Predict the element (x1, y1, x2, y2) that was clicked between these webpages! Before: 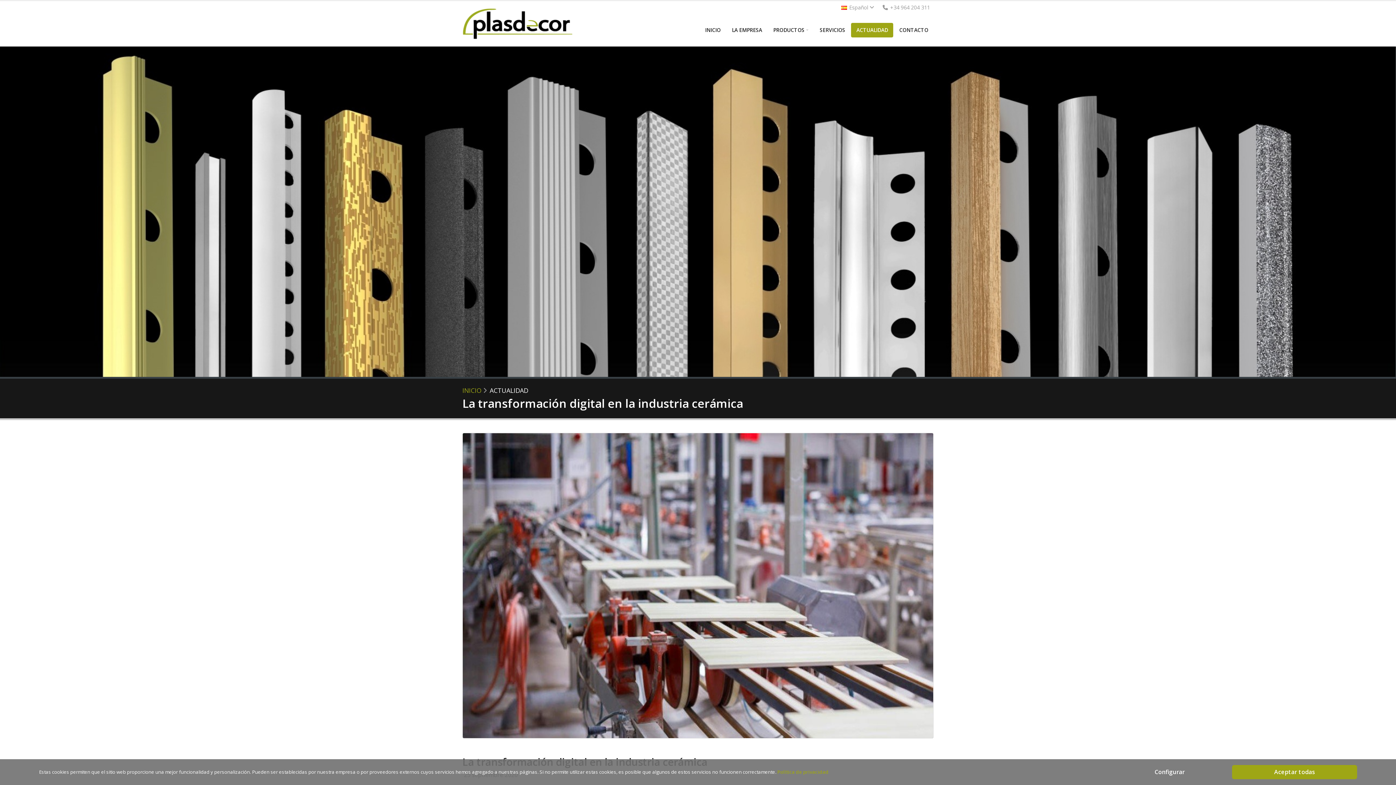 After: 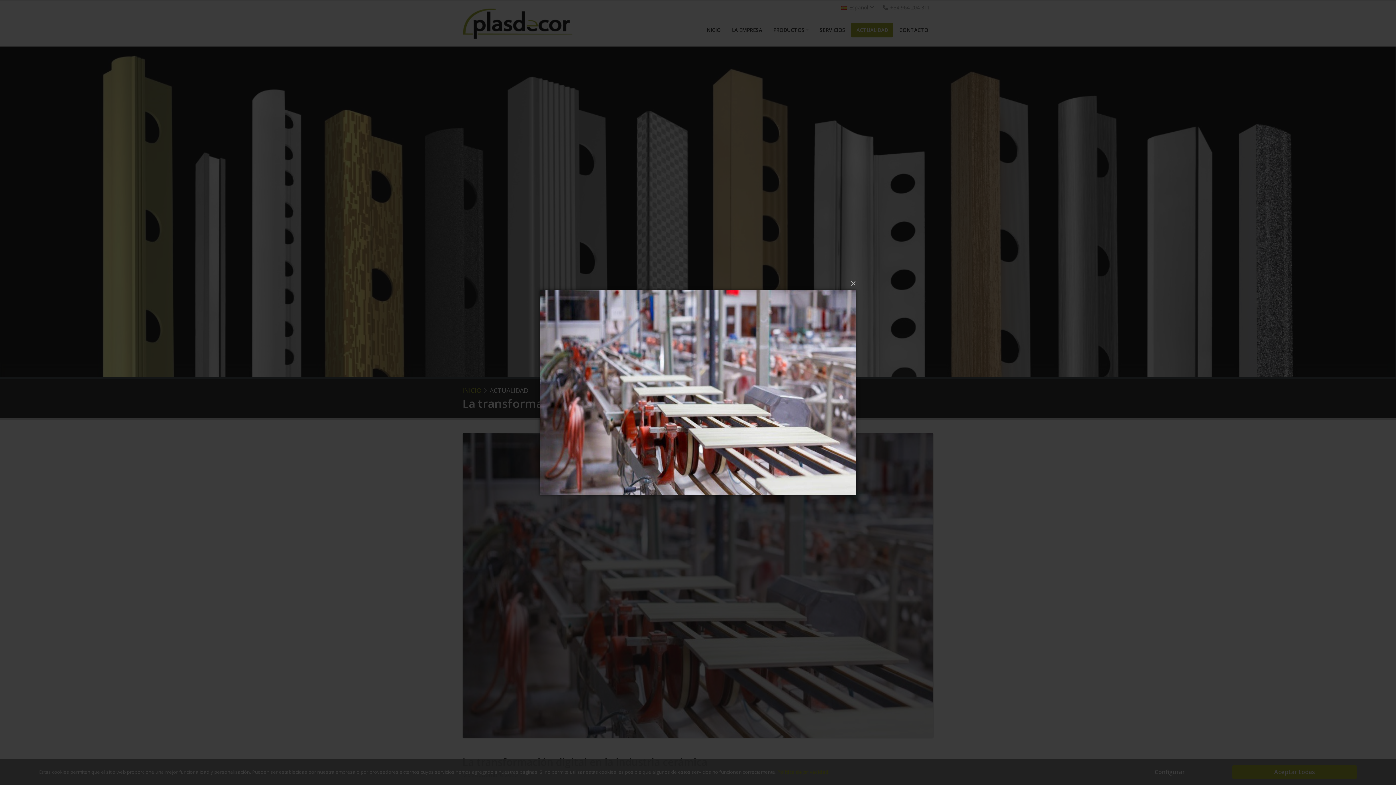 Action: bbox: (462, 433, 933, 738)